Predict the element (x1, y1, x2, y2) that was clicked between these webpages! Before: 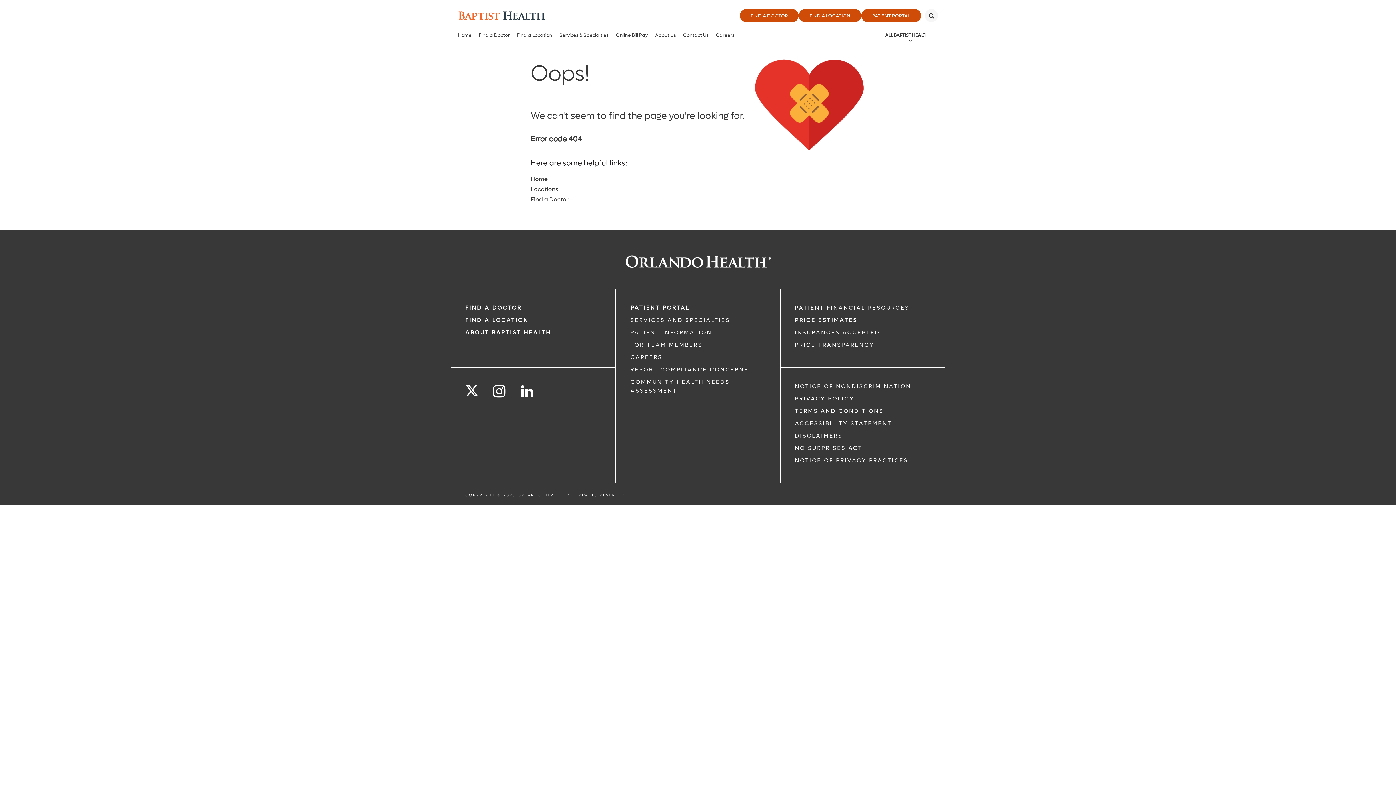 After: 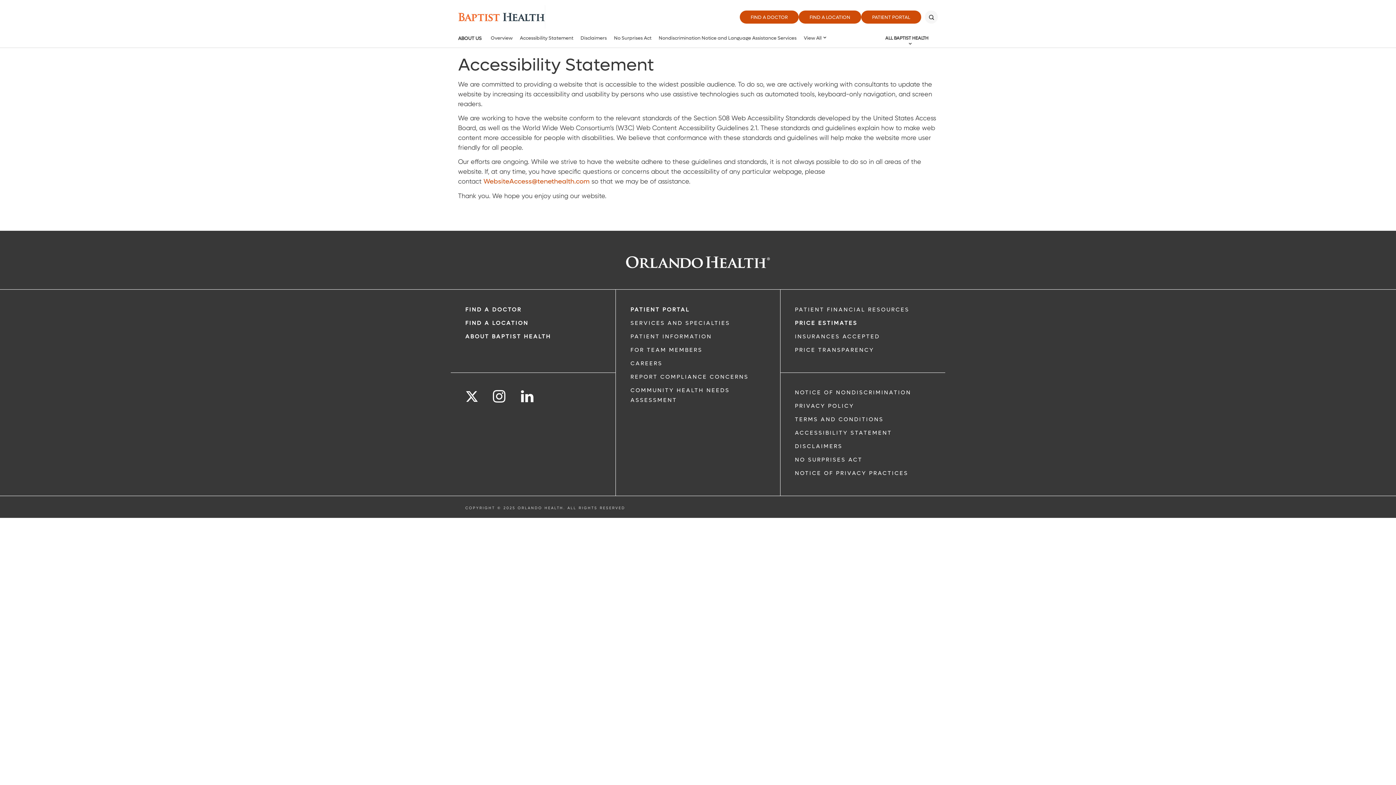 Action: bbox: (795, 419, 892, 427) label: ACCESSIBILITY STATEMENT